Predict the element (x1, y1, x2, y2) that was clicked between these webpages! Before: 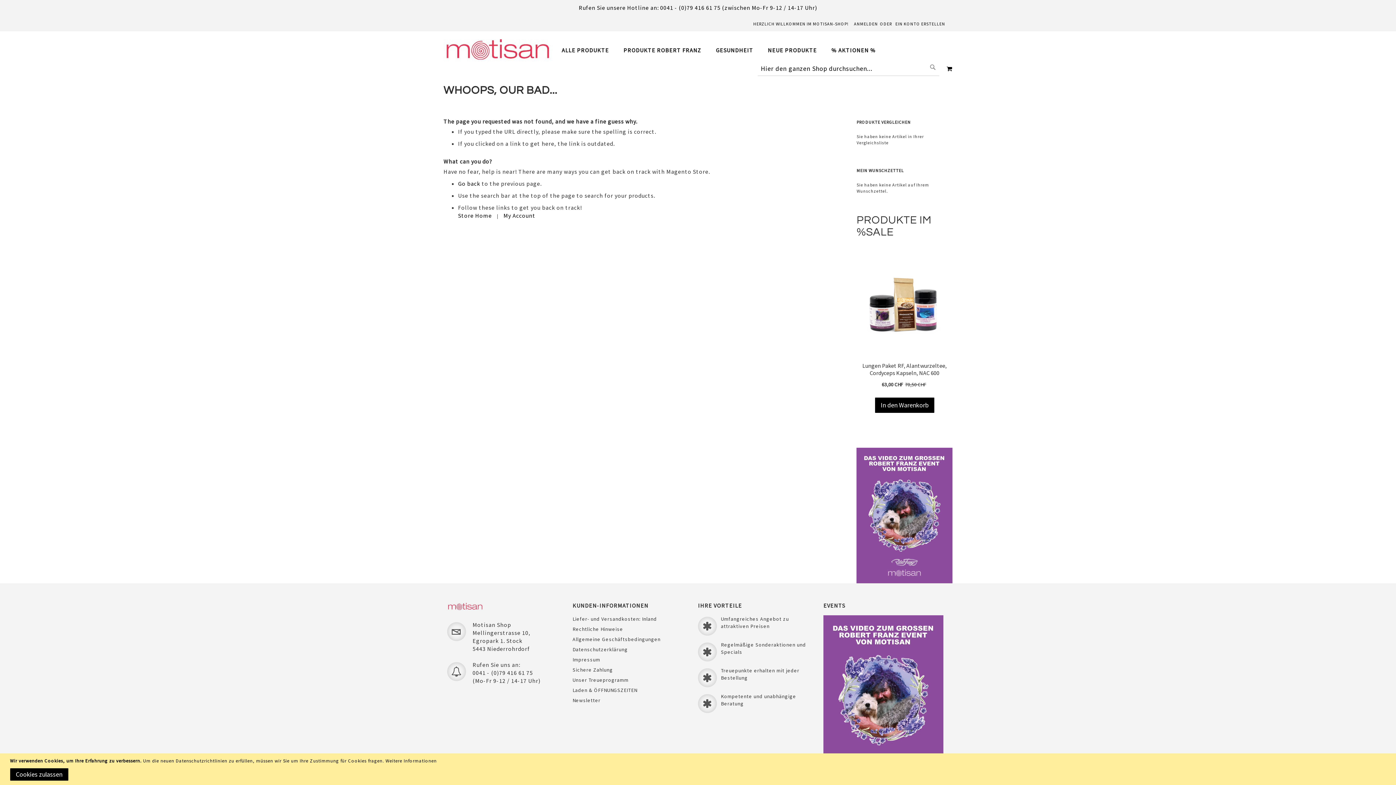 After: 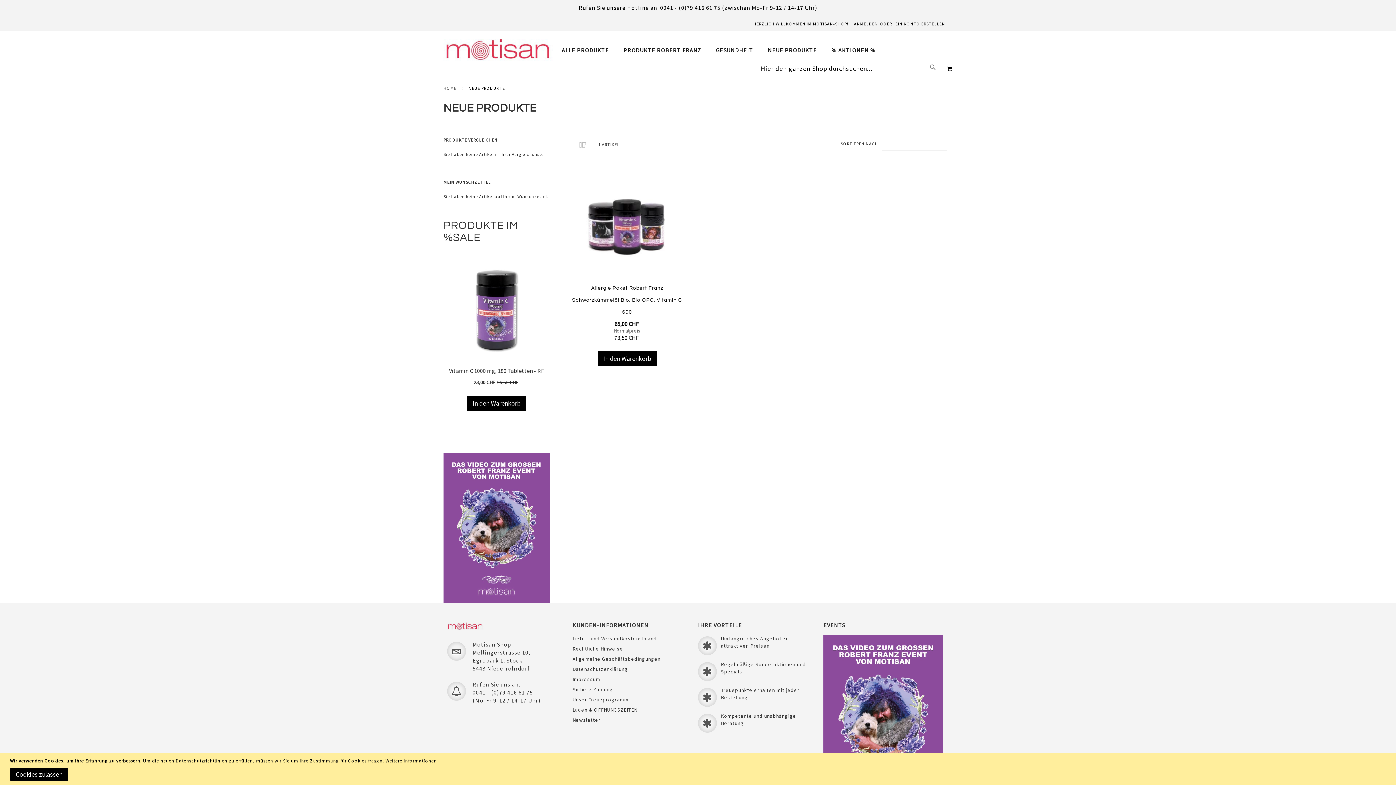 Action: label: NEUE PRODUKTE bbox: (760, 44, 824, 56)